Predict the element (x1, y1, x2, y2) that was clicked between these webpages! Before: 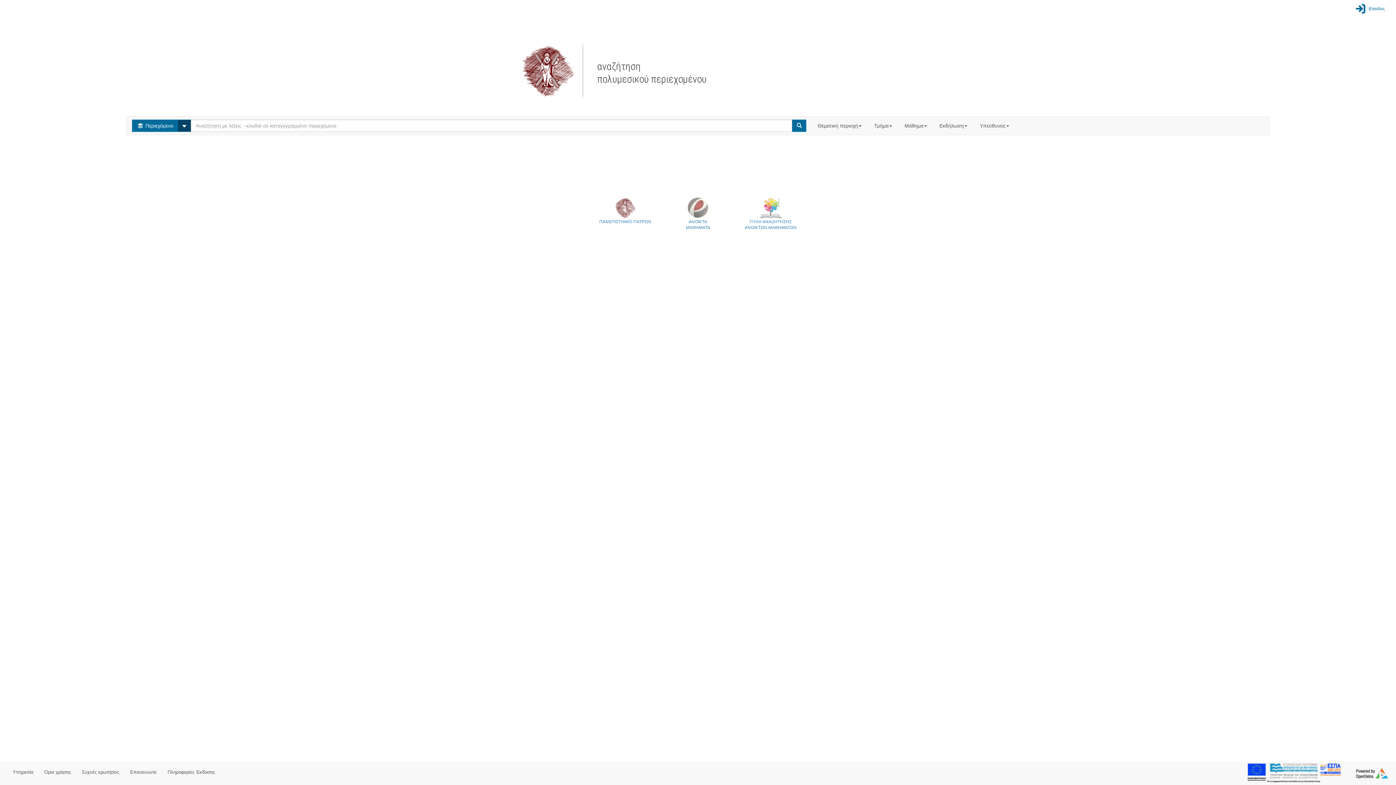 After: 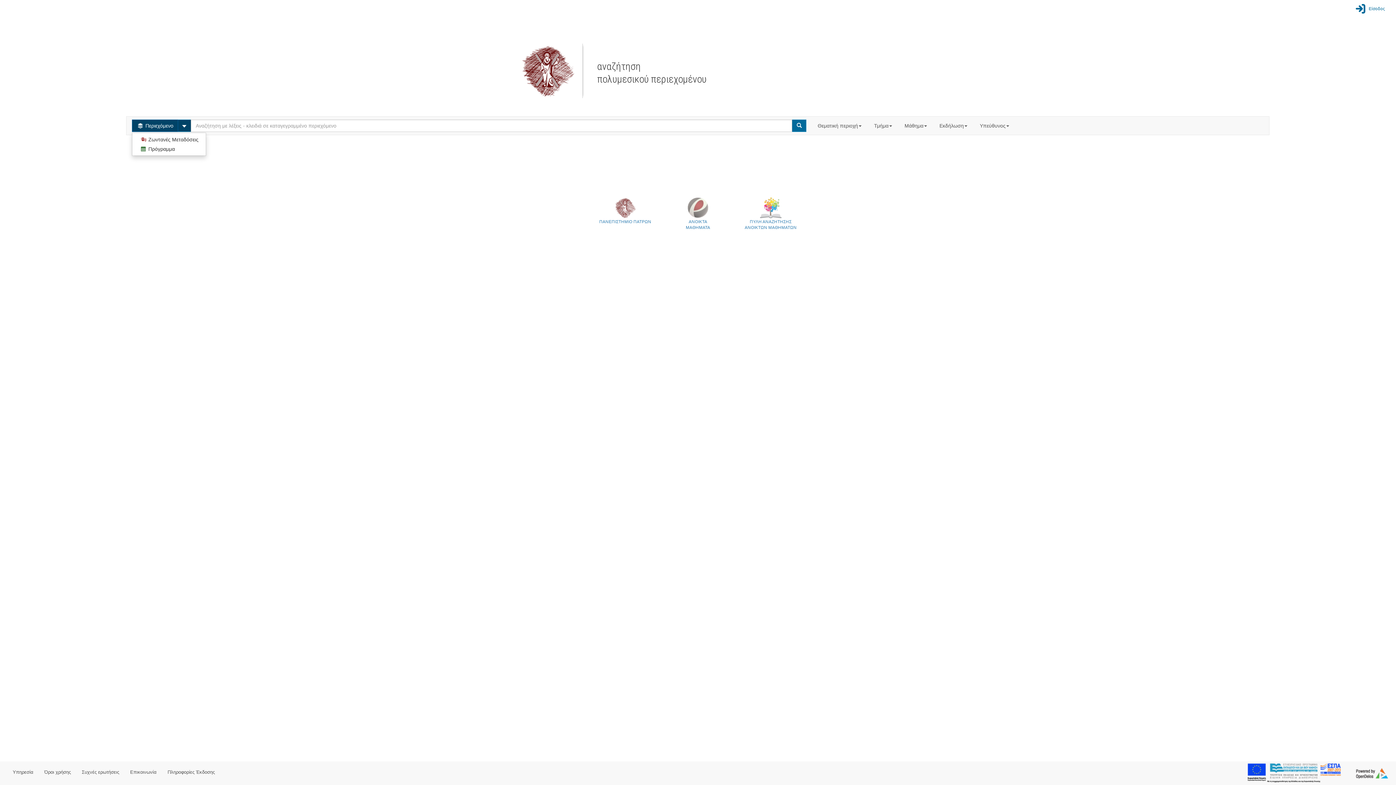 Action: bbox: (132, 119, 178, 132) label:  Περιεχόμενο